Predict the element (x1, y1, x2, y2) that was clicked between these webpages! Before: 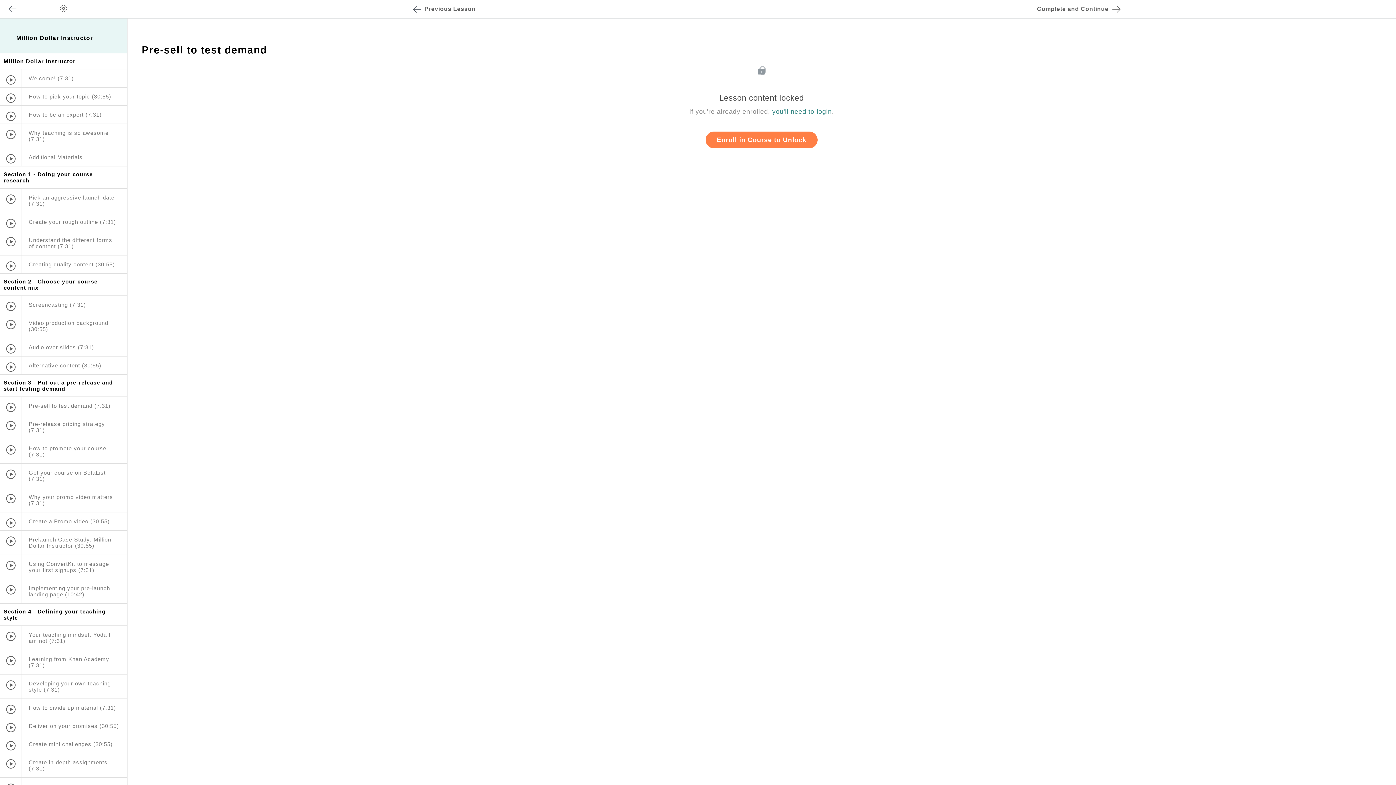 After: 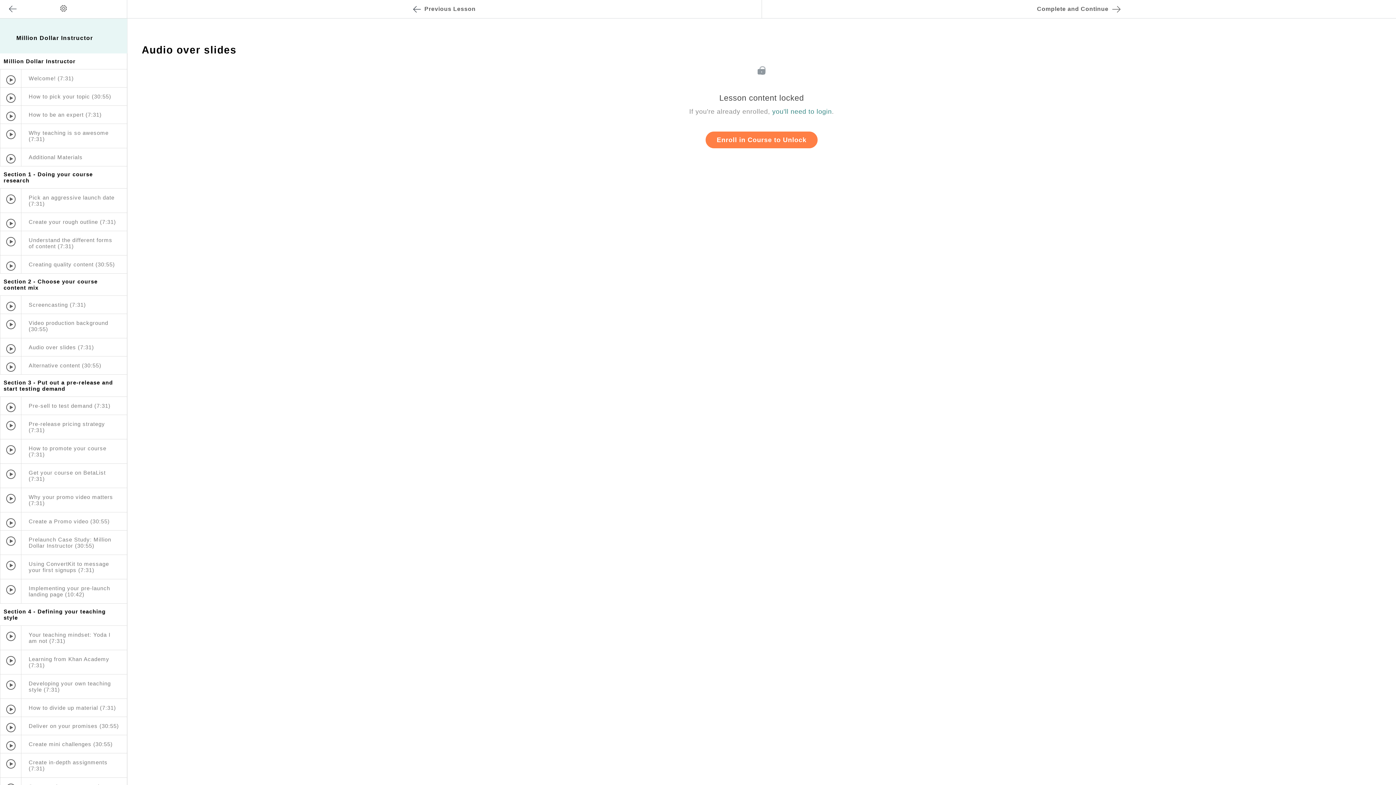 Action: label:  
Audio over slides (7:31) bbox: (0, 338, 126, 356)